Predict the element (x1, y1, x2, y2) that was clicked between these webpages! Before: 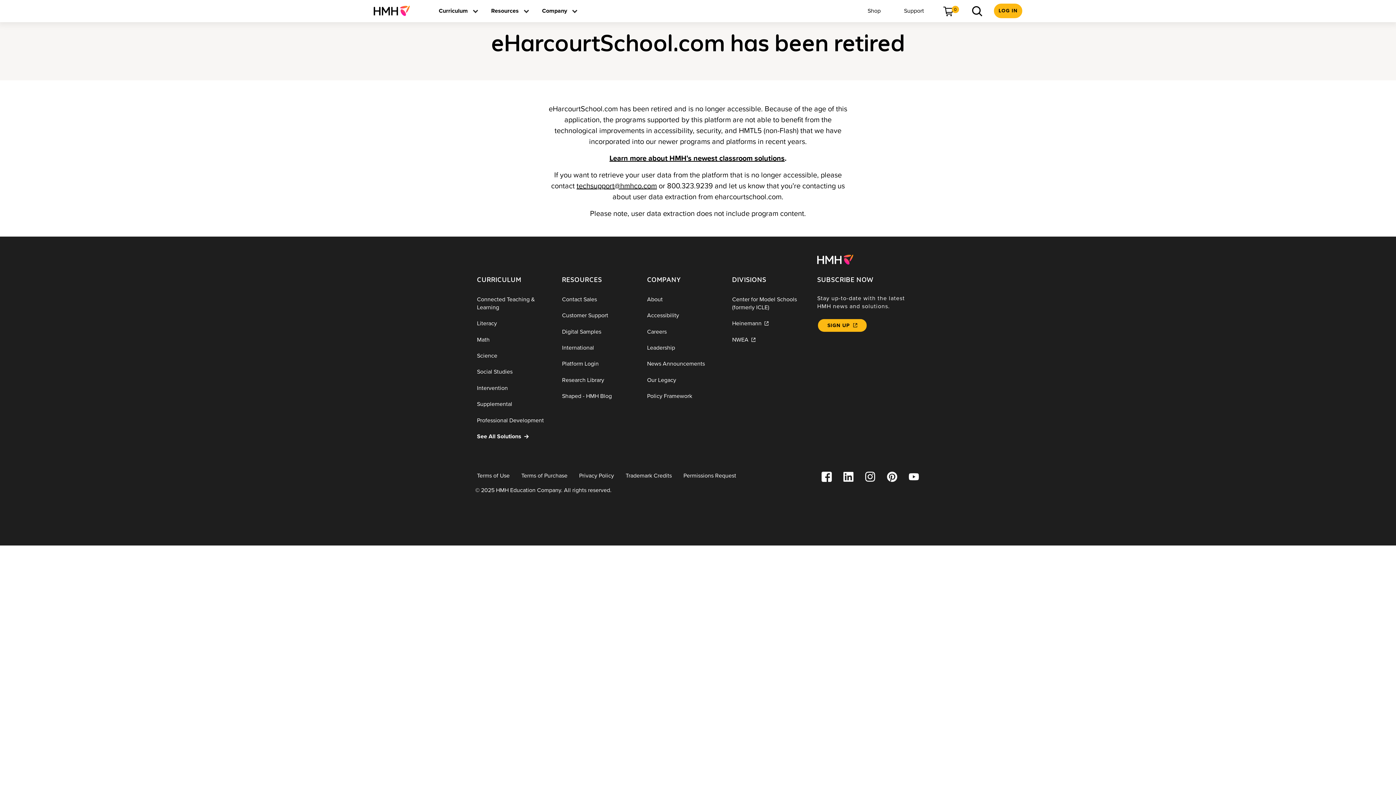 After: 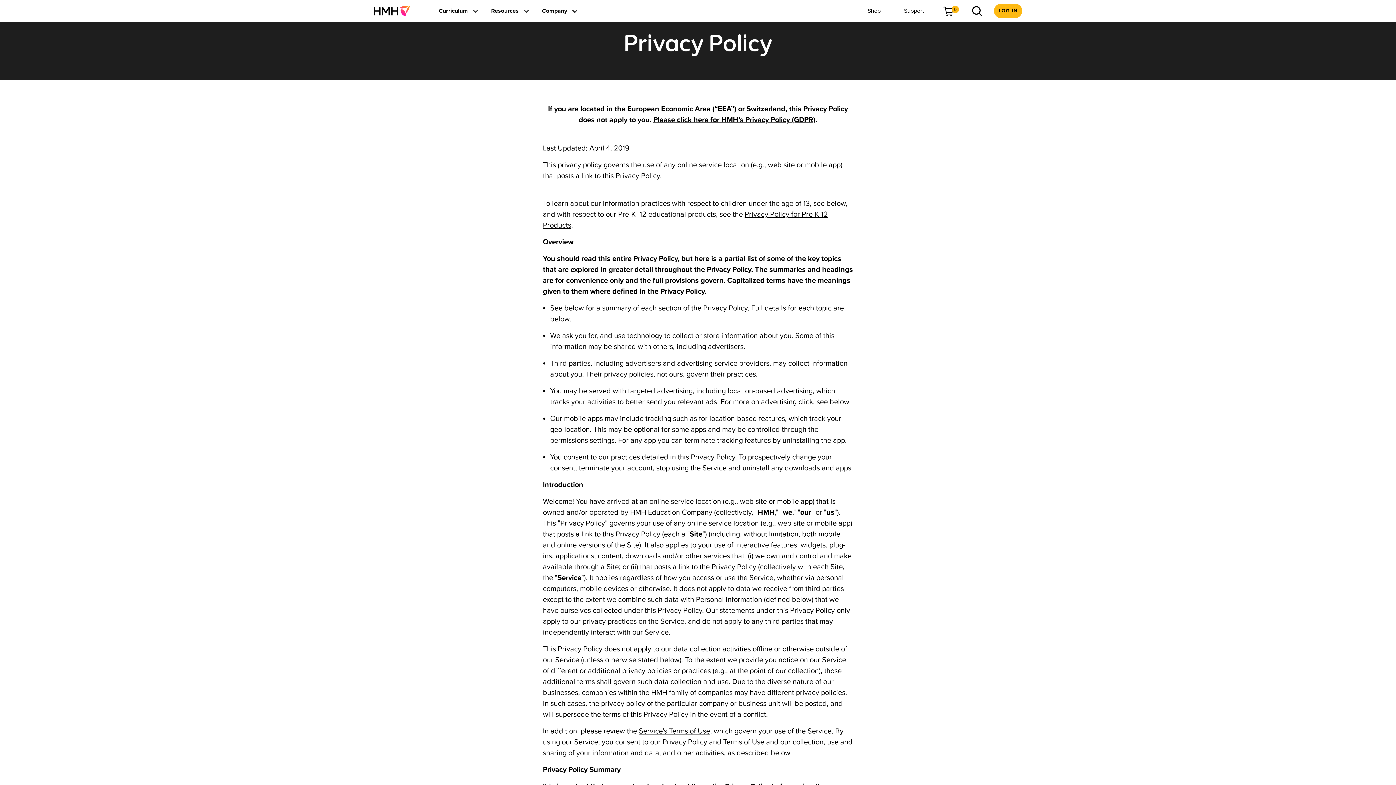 Action: label: Privacy Policy bbox: (573, 468, 620, 484)